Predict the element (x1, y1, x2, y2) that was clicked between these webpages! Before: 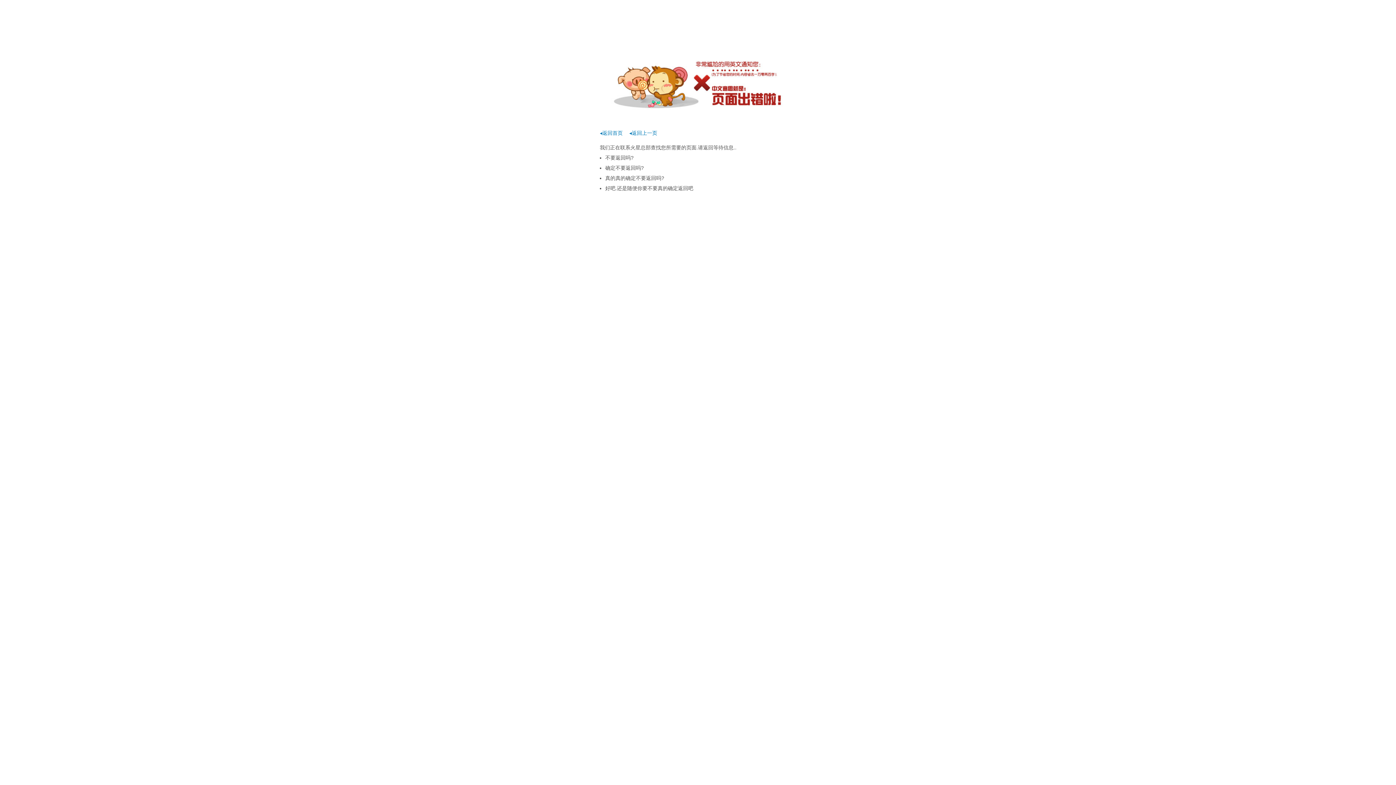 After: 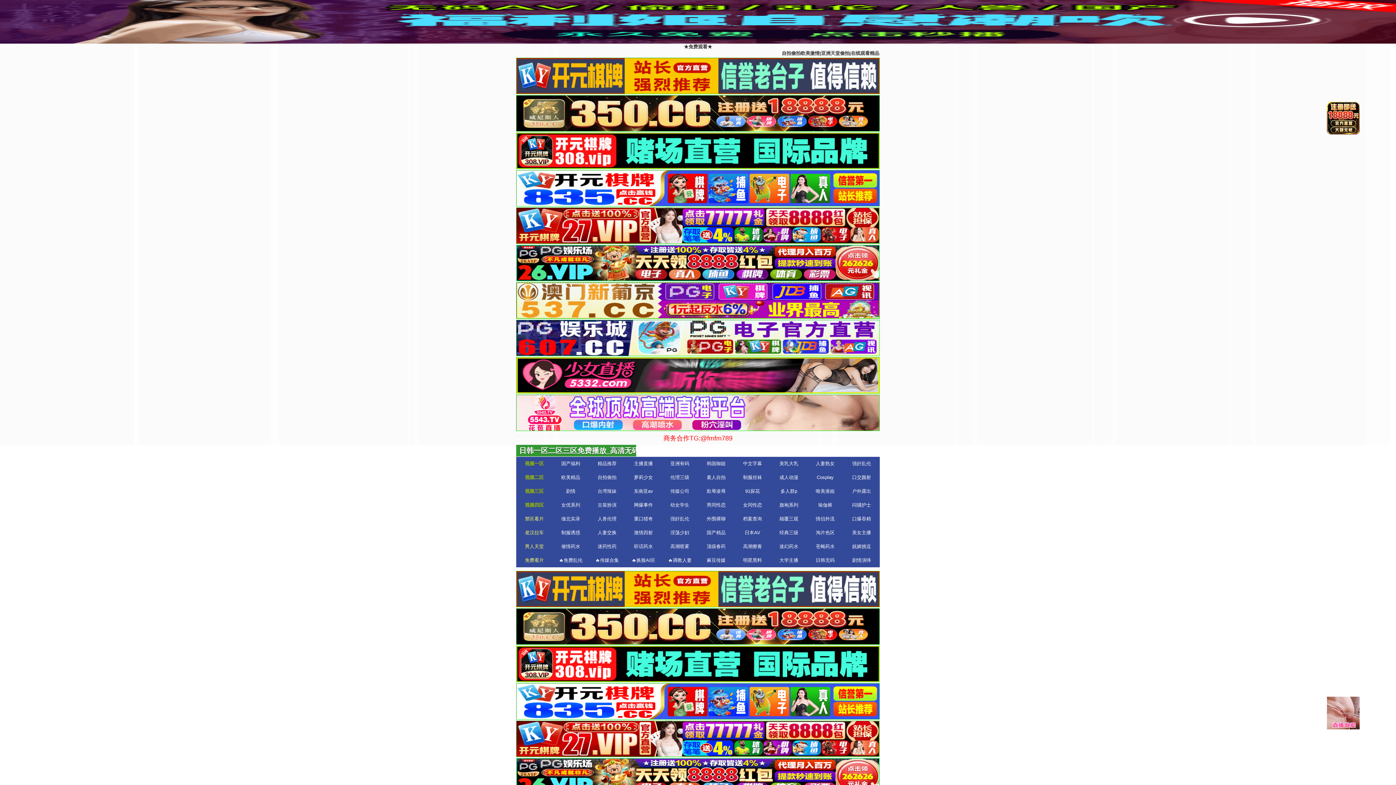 Action: bbox: (600, 130, 622, 136) label: ◂返回首页